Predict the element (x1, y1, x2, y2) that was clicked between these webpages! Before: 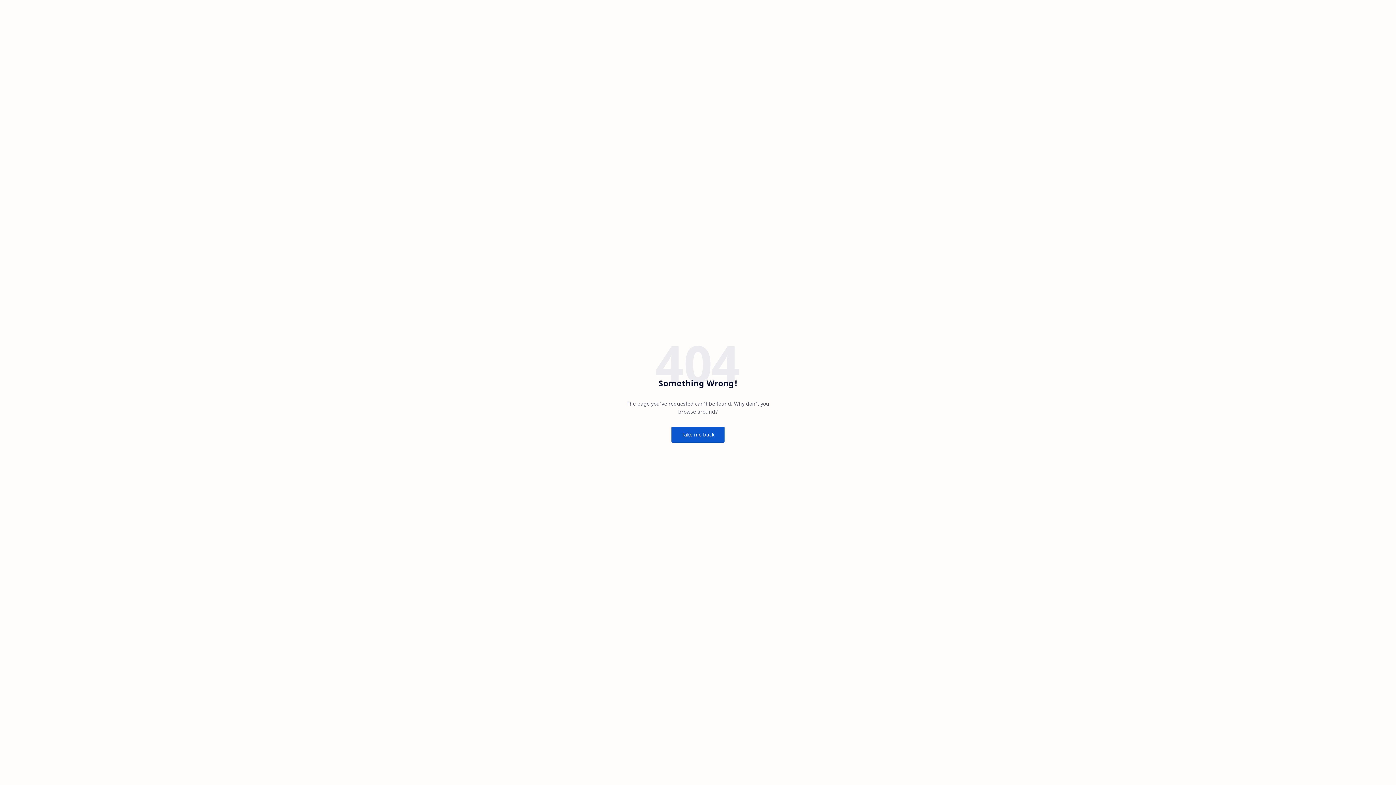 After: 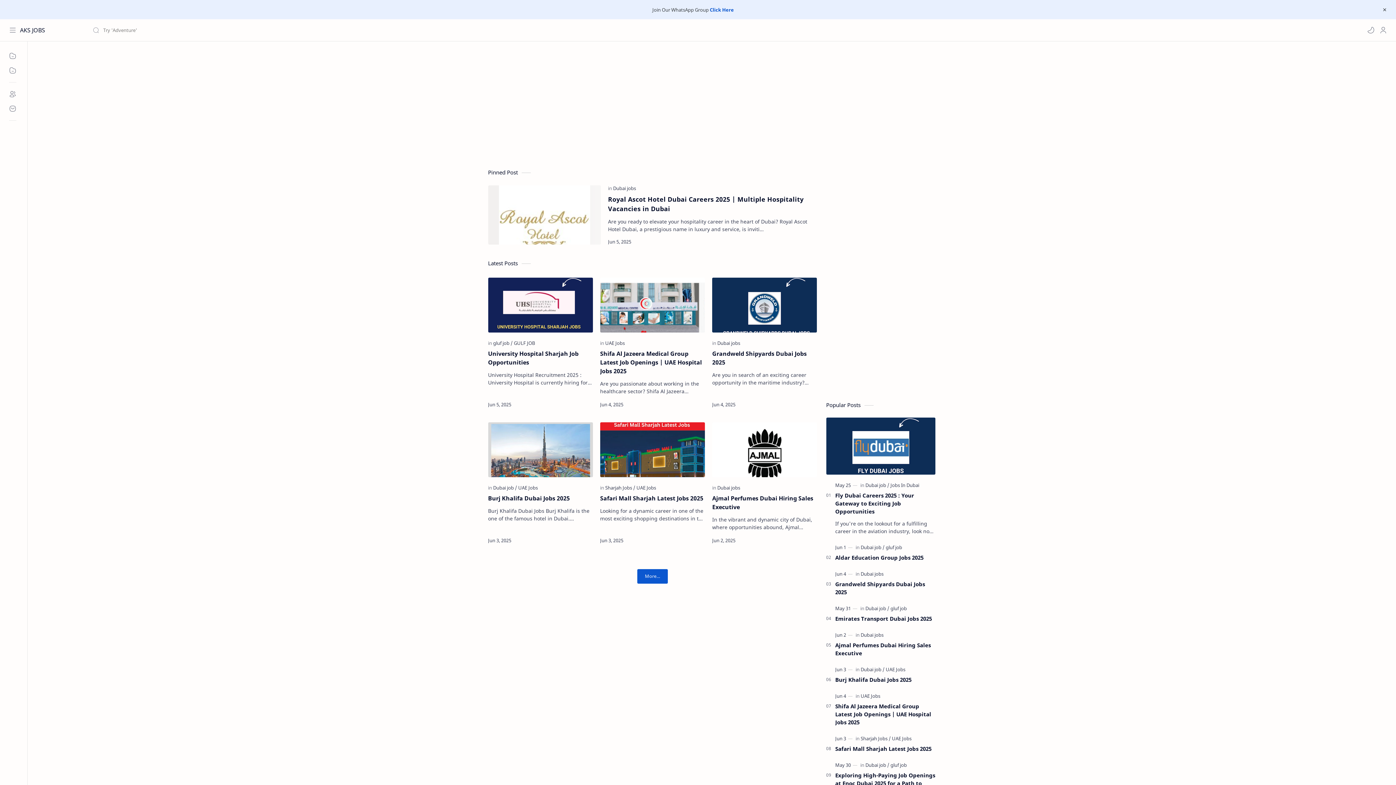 Action: bbox: (671, 426, 724, 442) label: Take me back